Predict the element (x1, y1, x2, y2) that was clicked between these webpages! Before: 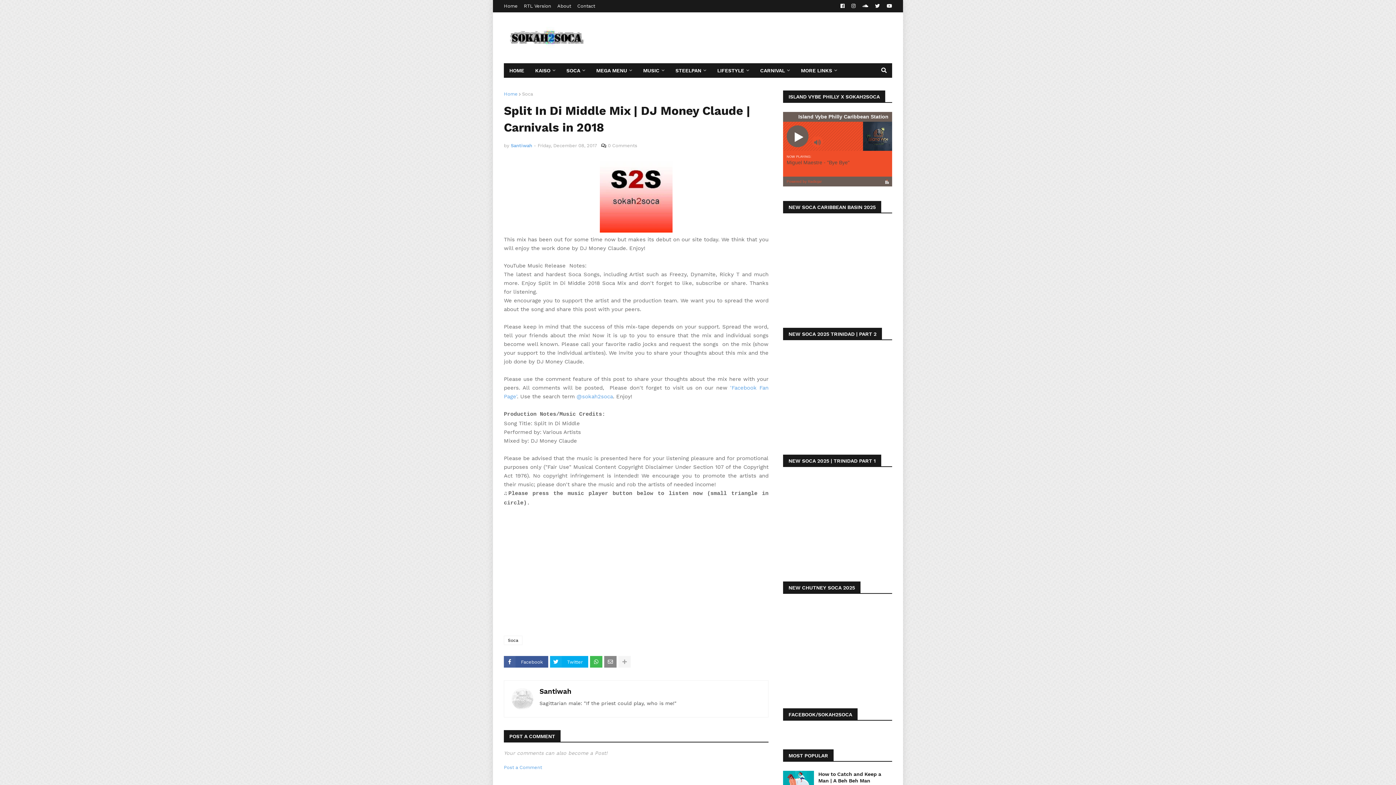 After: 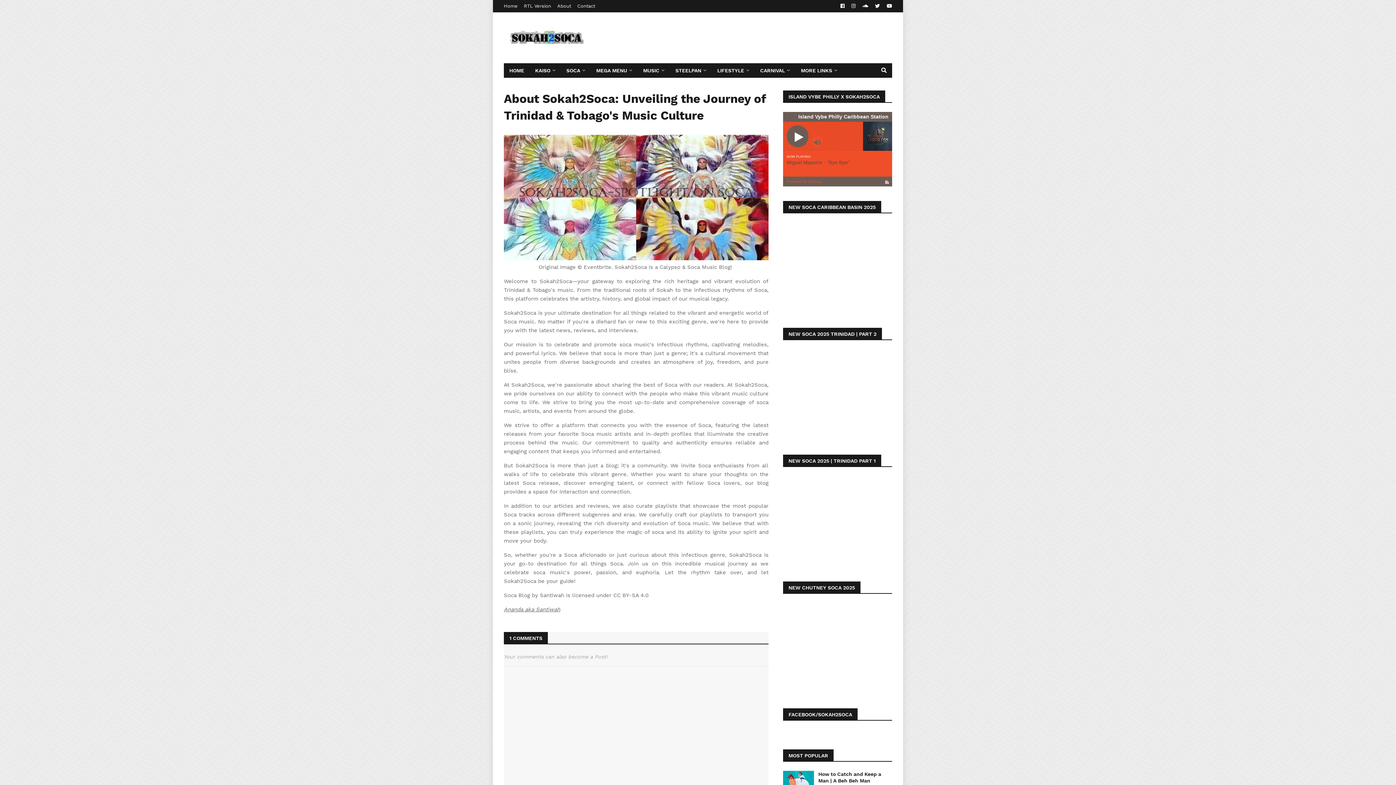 Action: bbox: (557, 0, 571, 12) label: About